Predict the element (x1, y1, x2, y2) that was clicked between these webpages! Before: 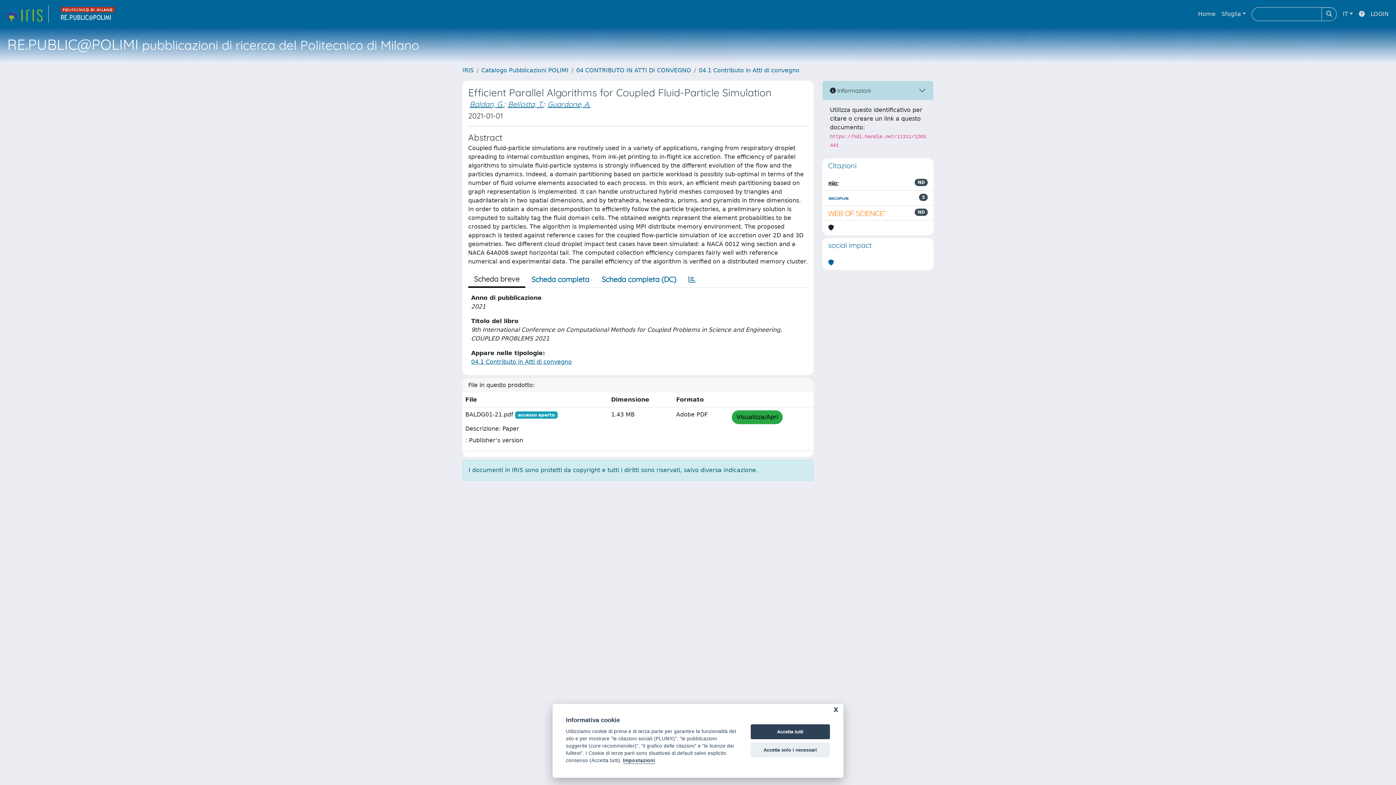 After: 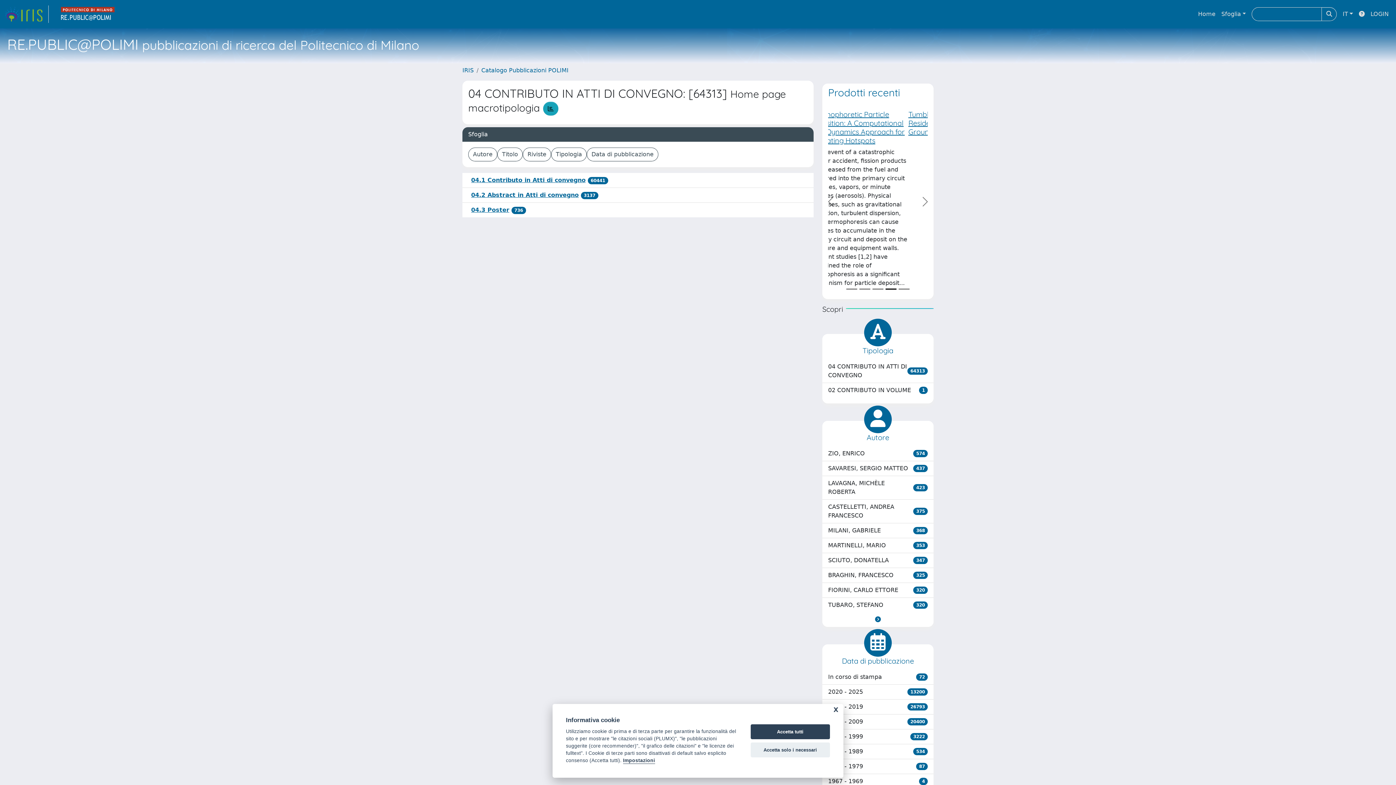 Action: bbox: (576, 66, 691, 73) label: 04 CONTRIBUTO IN ATTI DI CONVEGNO